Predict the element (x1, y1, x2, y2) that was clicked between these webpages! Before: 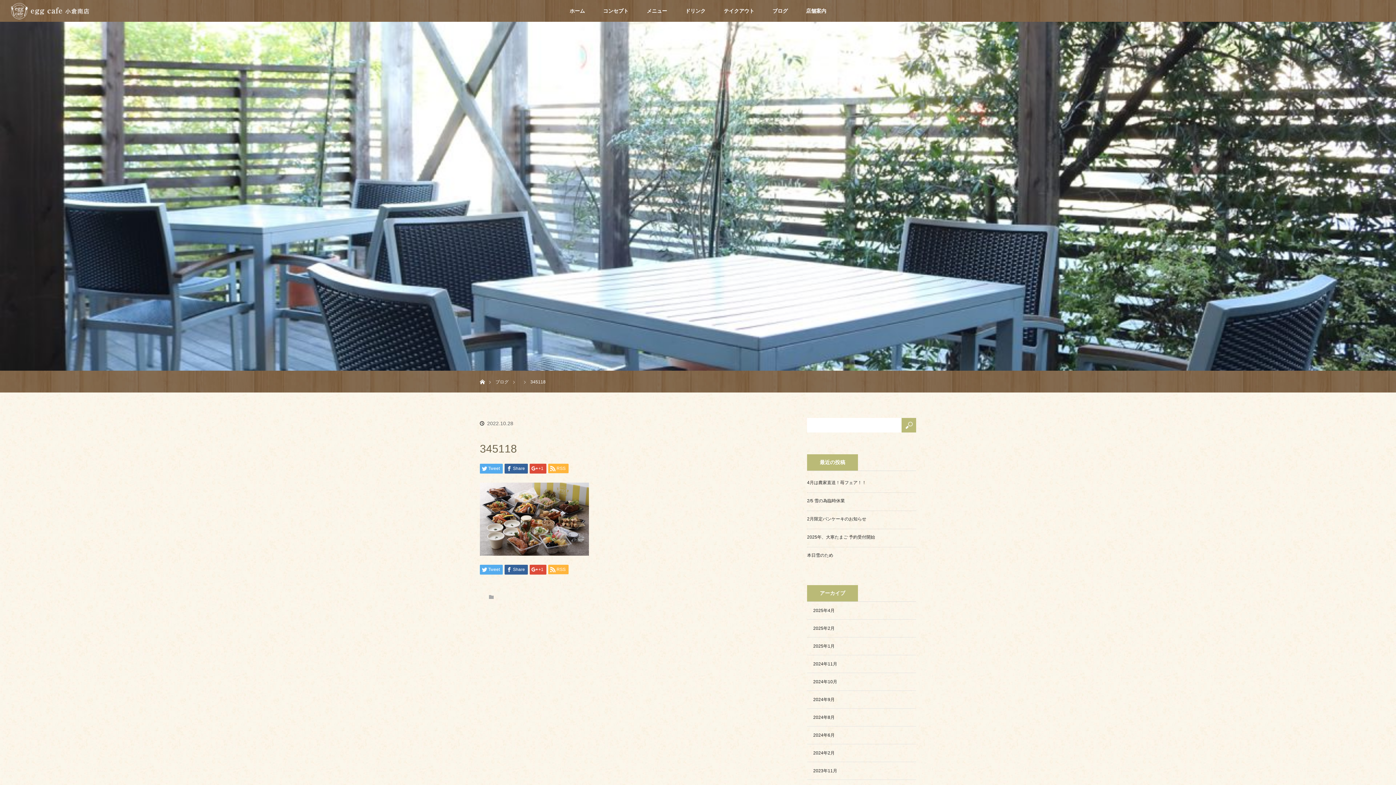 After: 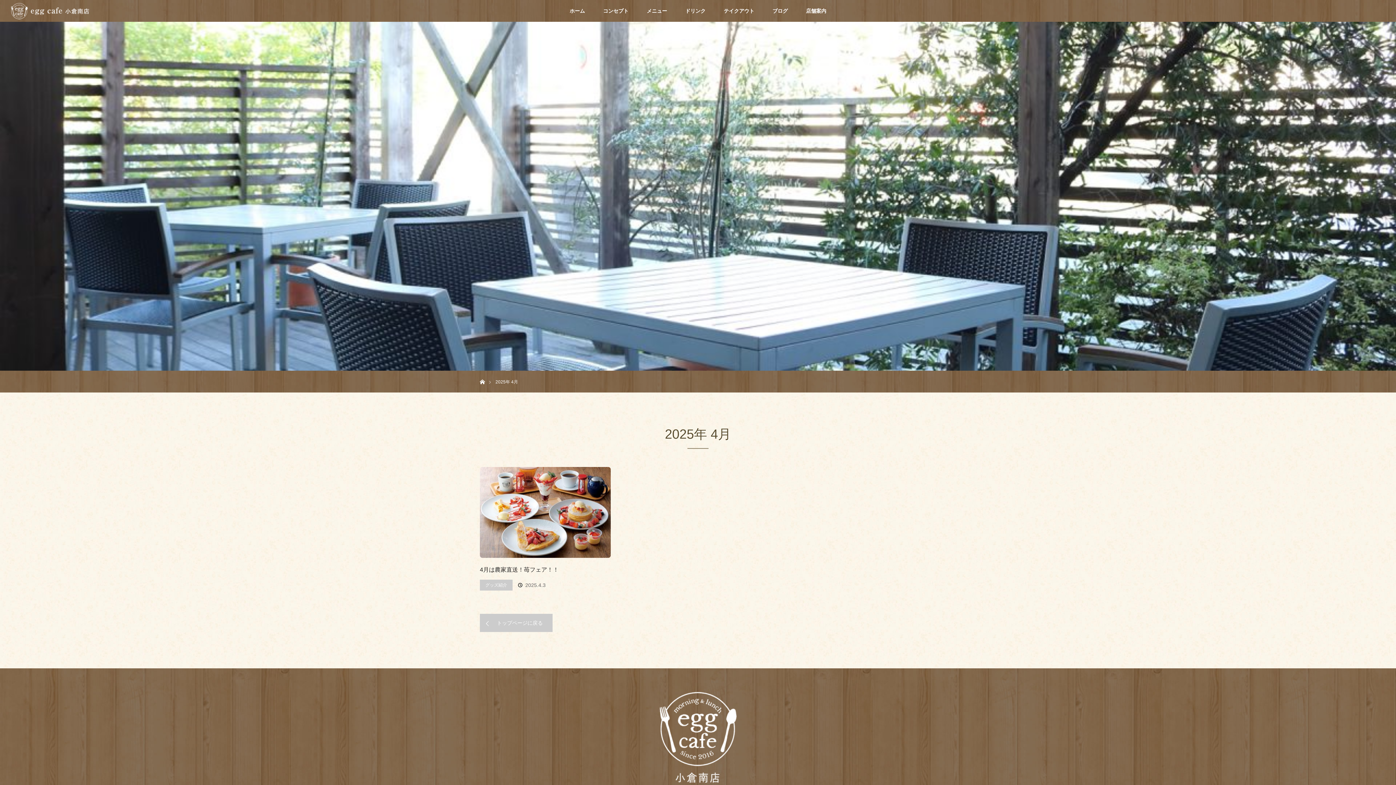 Action: bbox: (813, 608, 834, 613) label: 2025年4月